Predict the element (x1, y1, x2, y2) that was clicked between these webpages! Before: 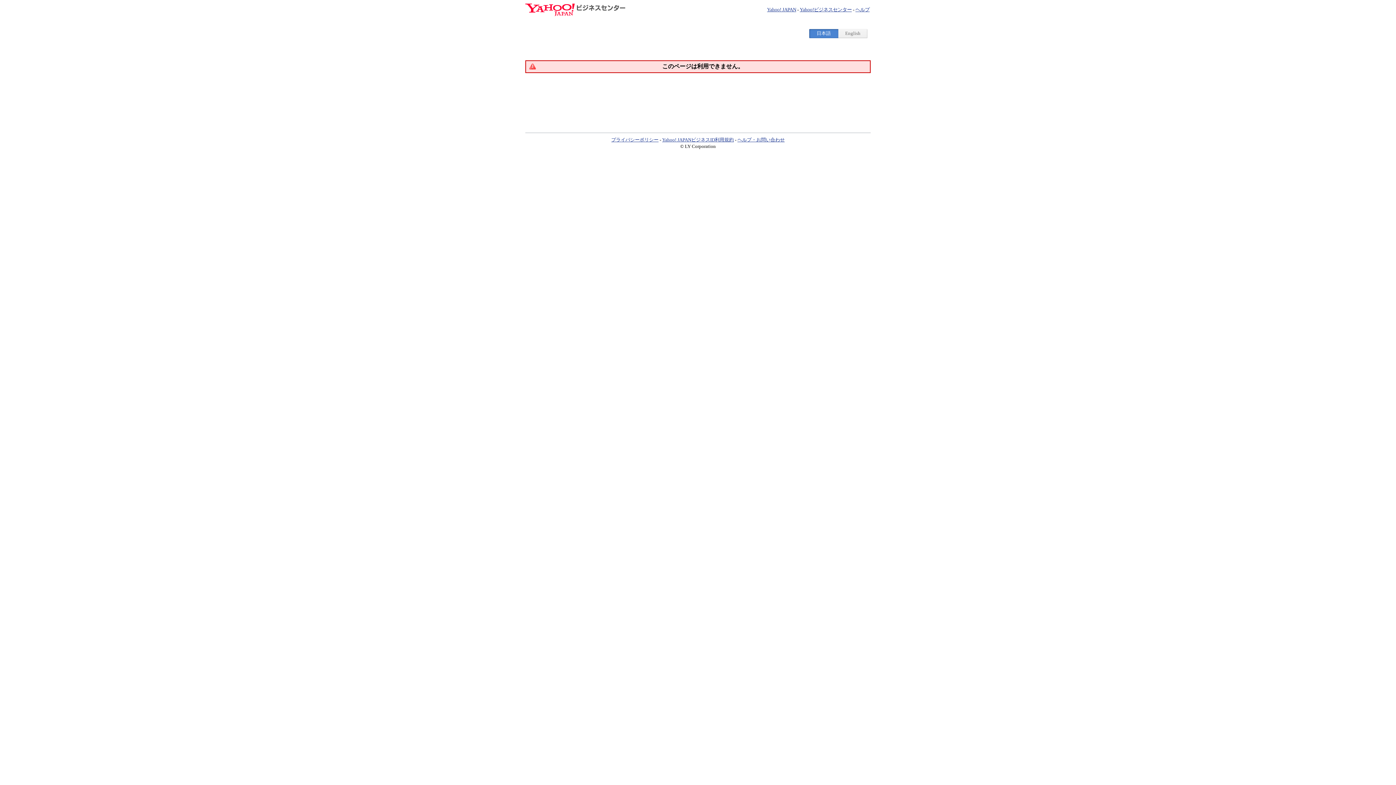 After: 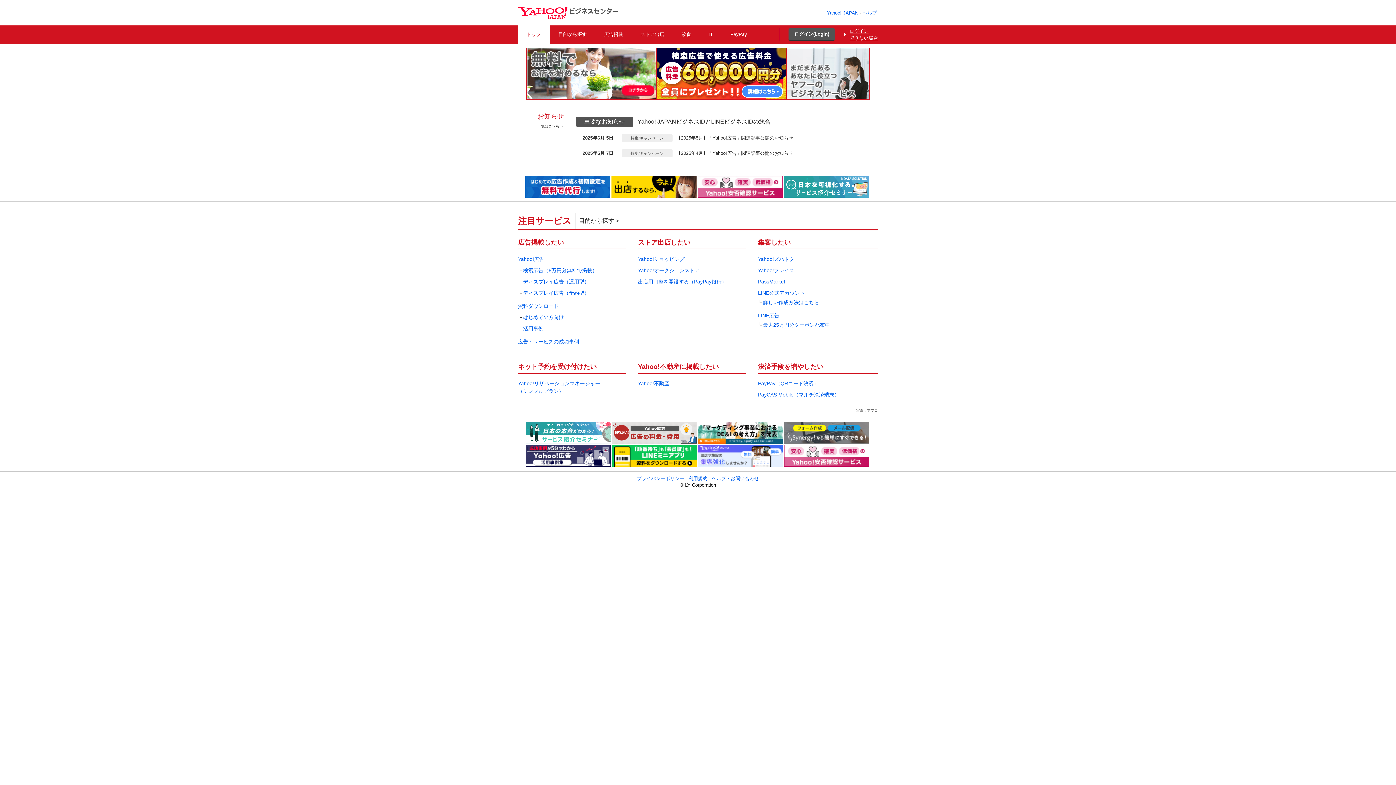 Action: label: Yahoo!ビジネスセンター bbox: (800, 6, 852, 12)